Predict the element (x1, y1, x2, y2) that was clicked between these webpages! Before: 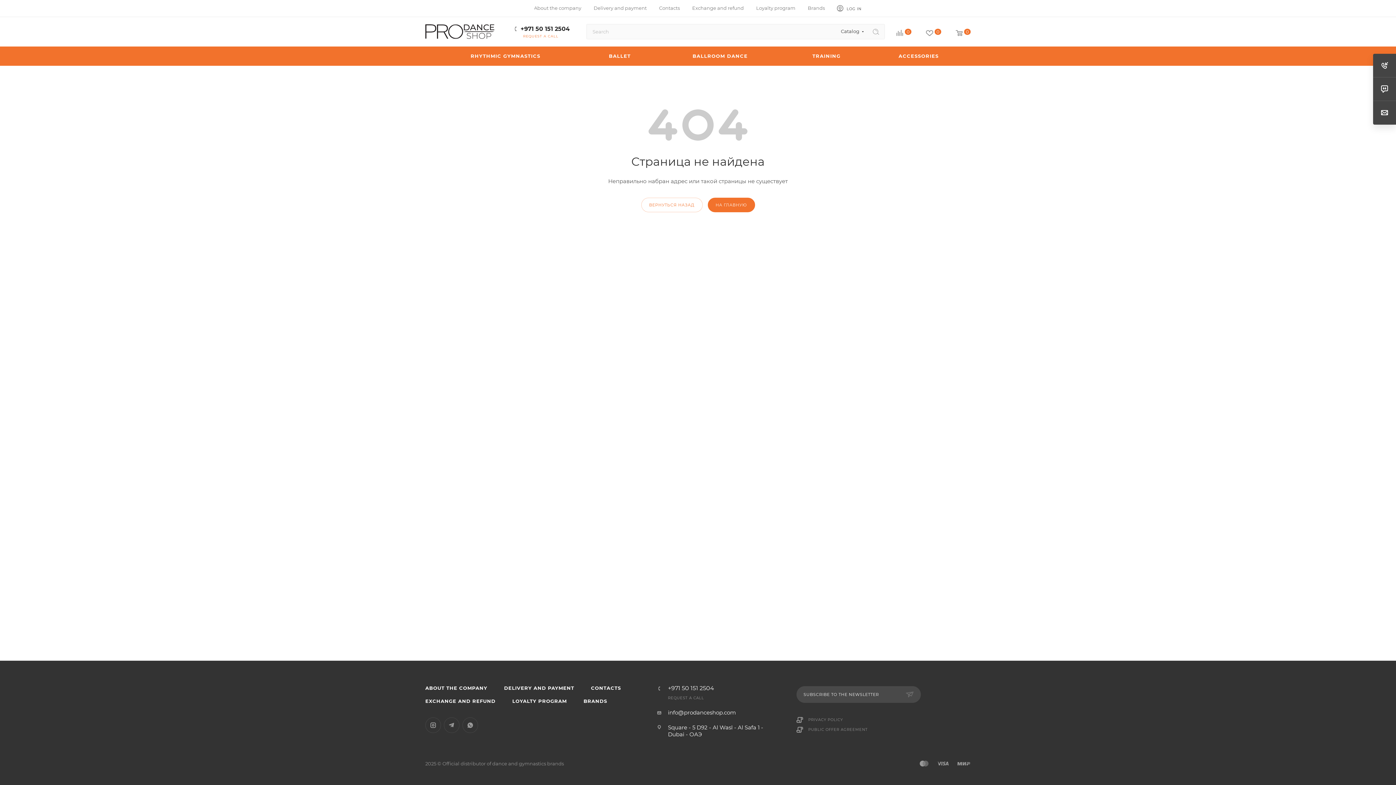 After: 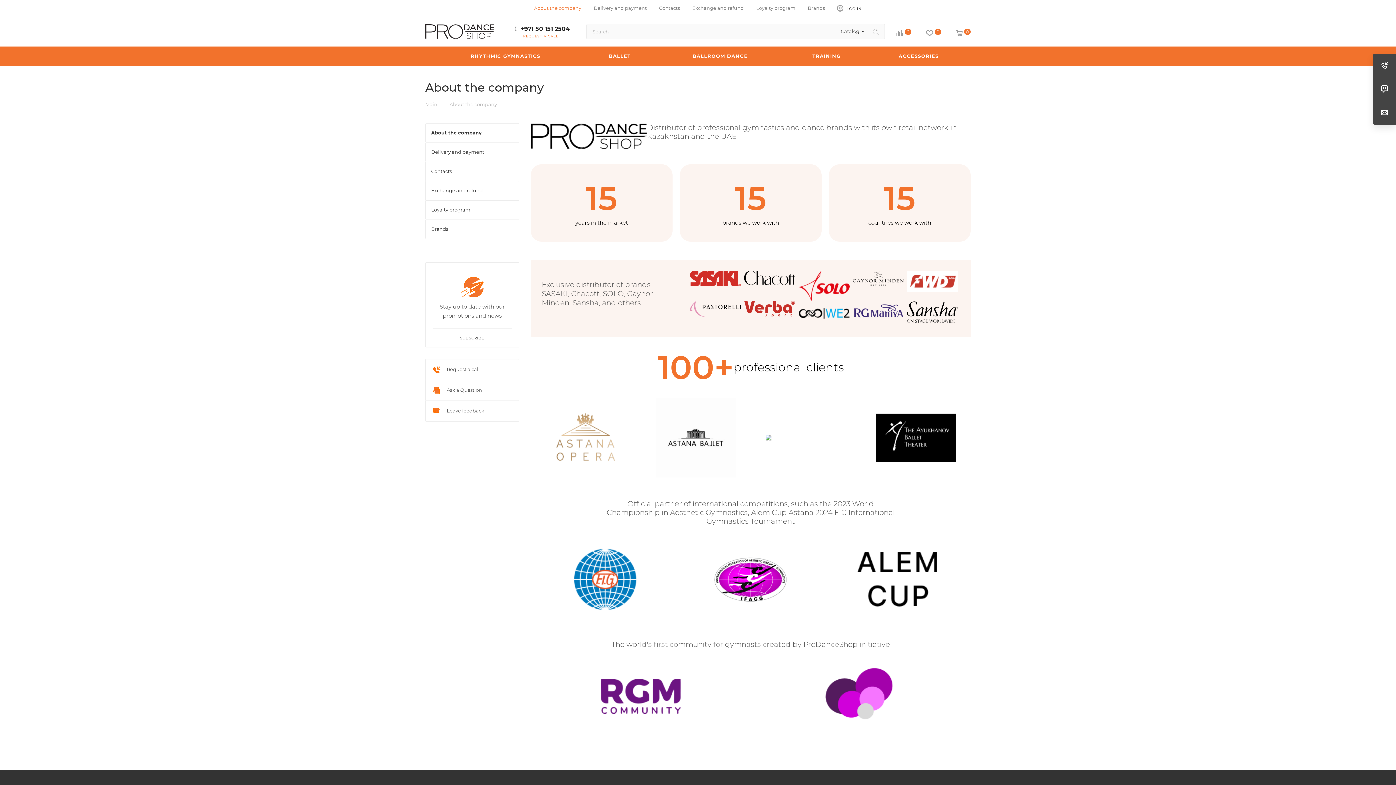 Action: bbox: (417, 681, 495, 694) label: ABOUT THE COMPANY